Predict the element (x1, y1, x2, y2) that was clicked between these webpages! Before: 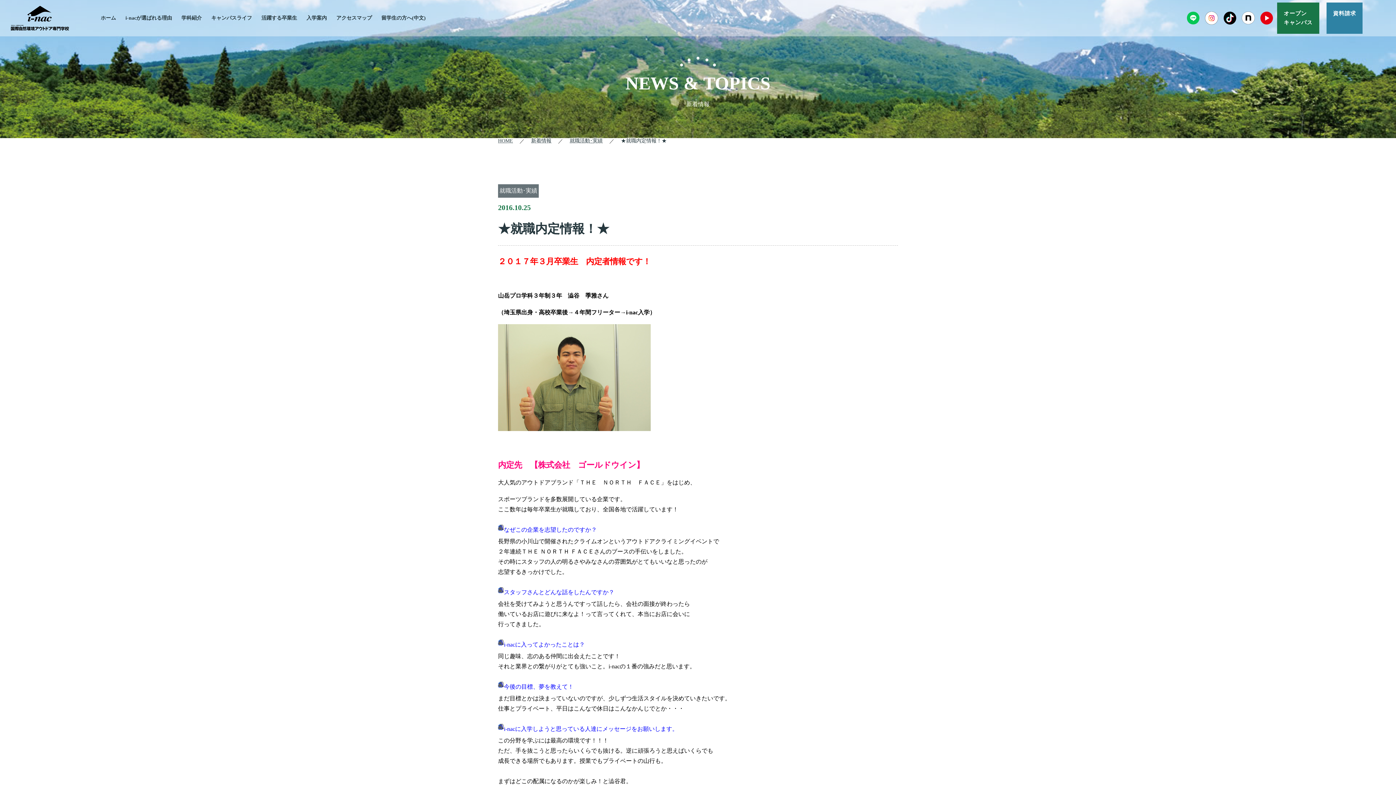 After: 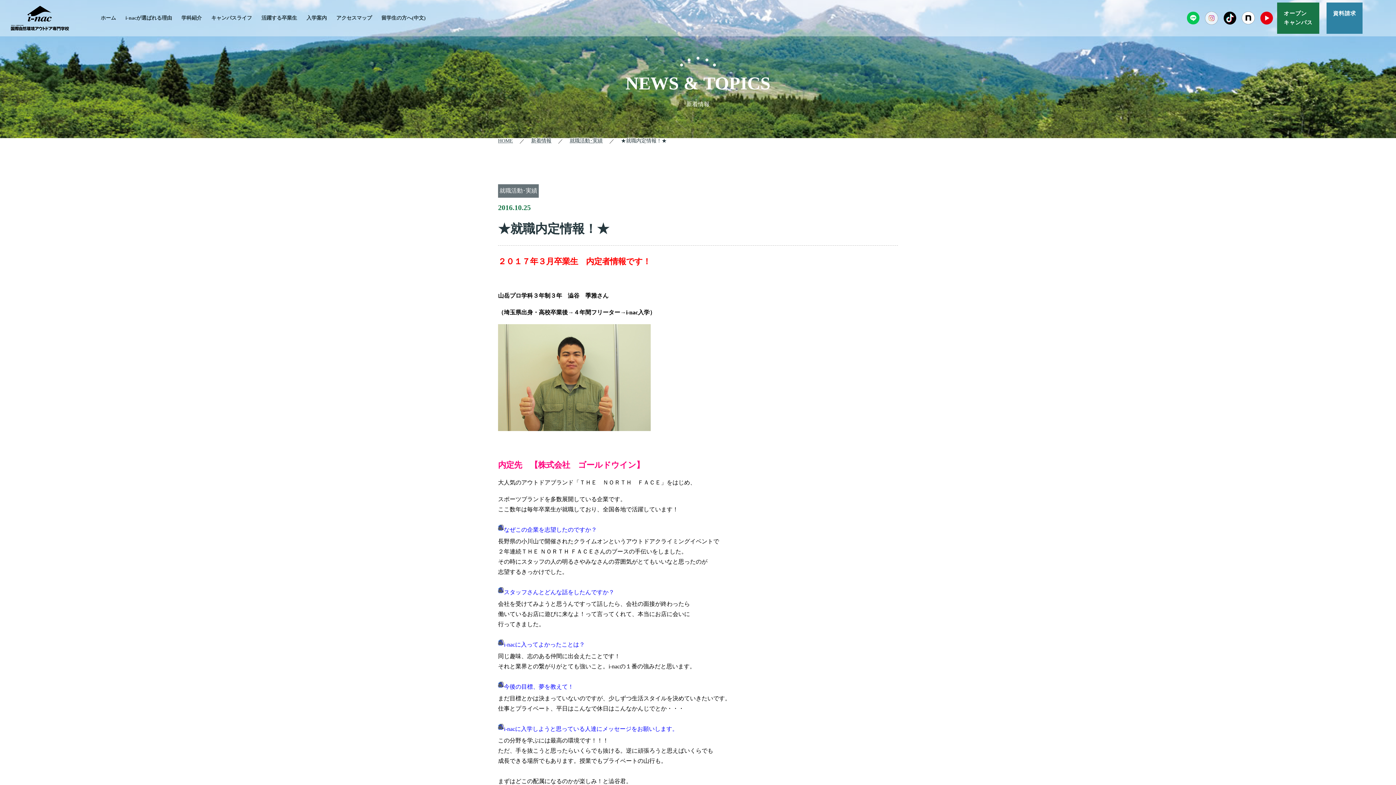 Action: bbox: (1205, 13, 1218, 18)